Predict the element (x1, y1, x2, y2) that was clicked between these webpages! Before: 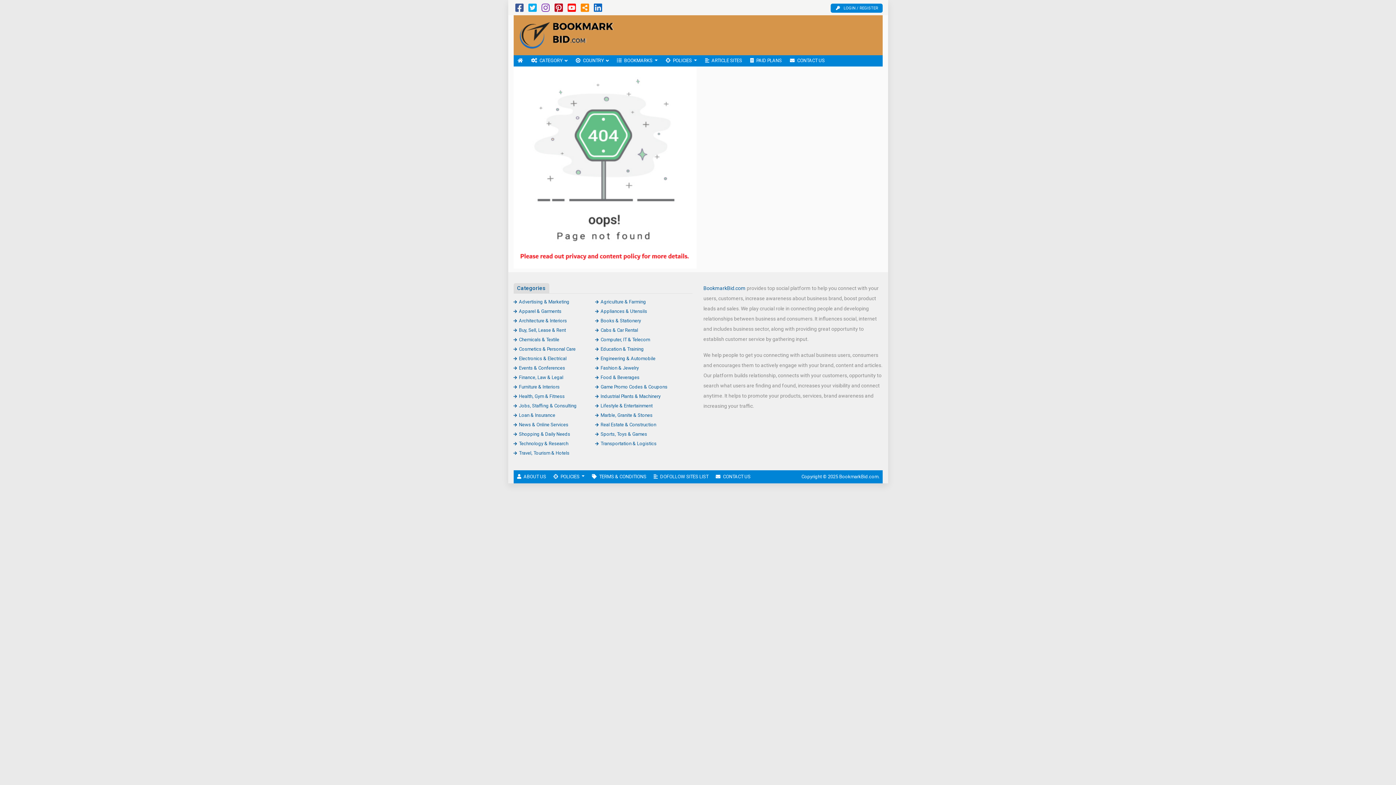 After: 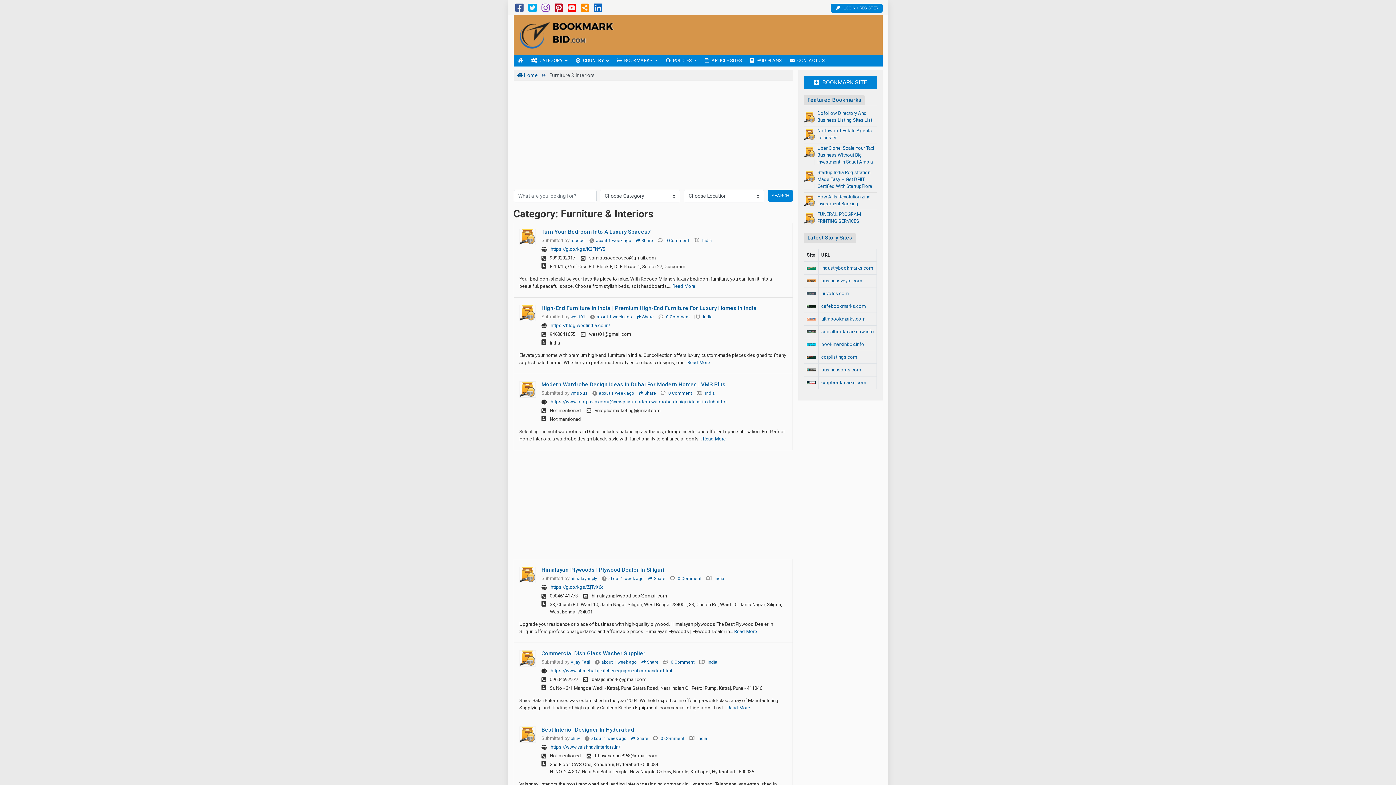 Action: label: Furniture & Interiors bbox: (513, 384, 559, 389)